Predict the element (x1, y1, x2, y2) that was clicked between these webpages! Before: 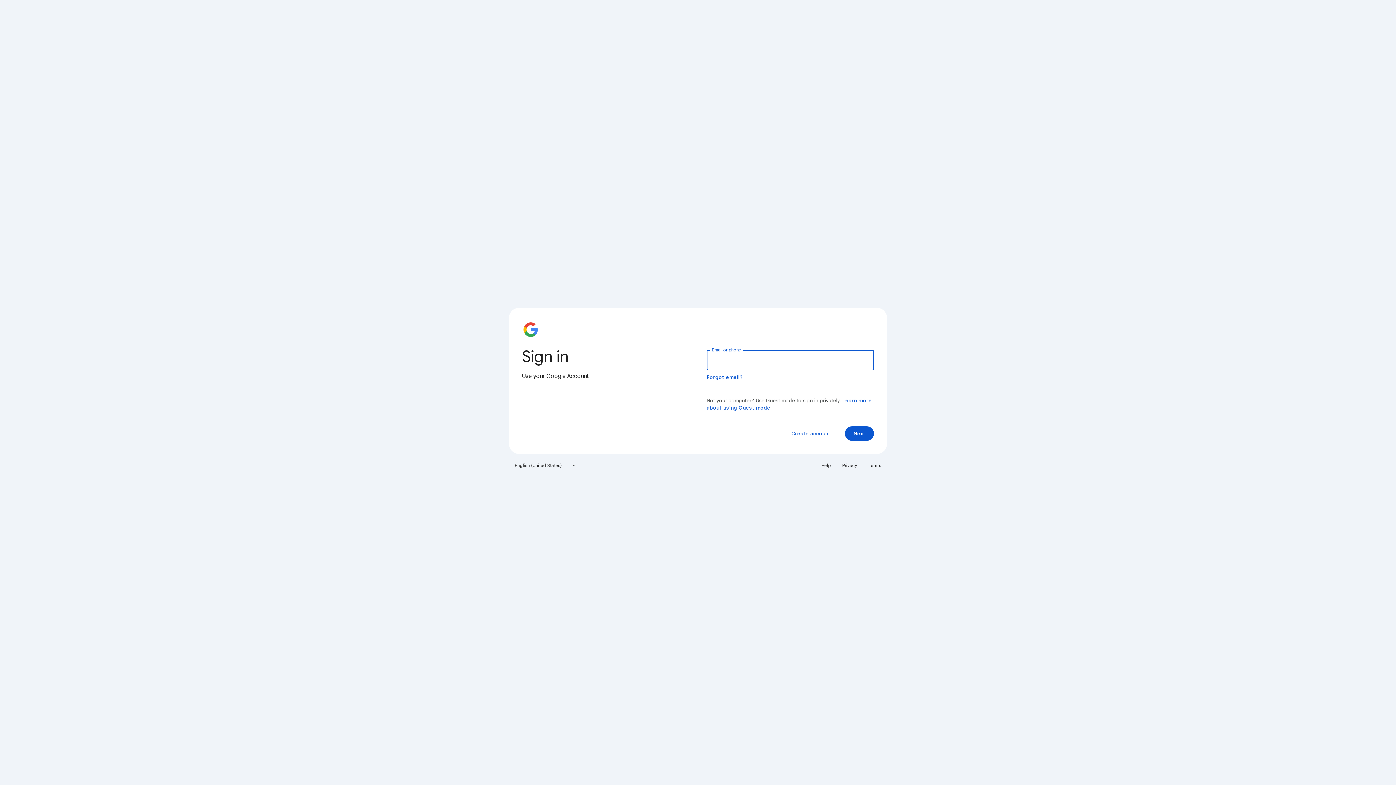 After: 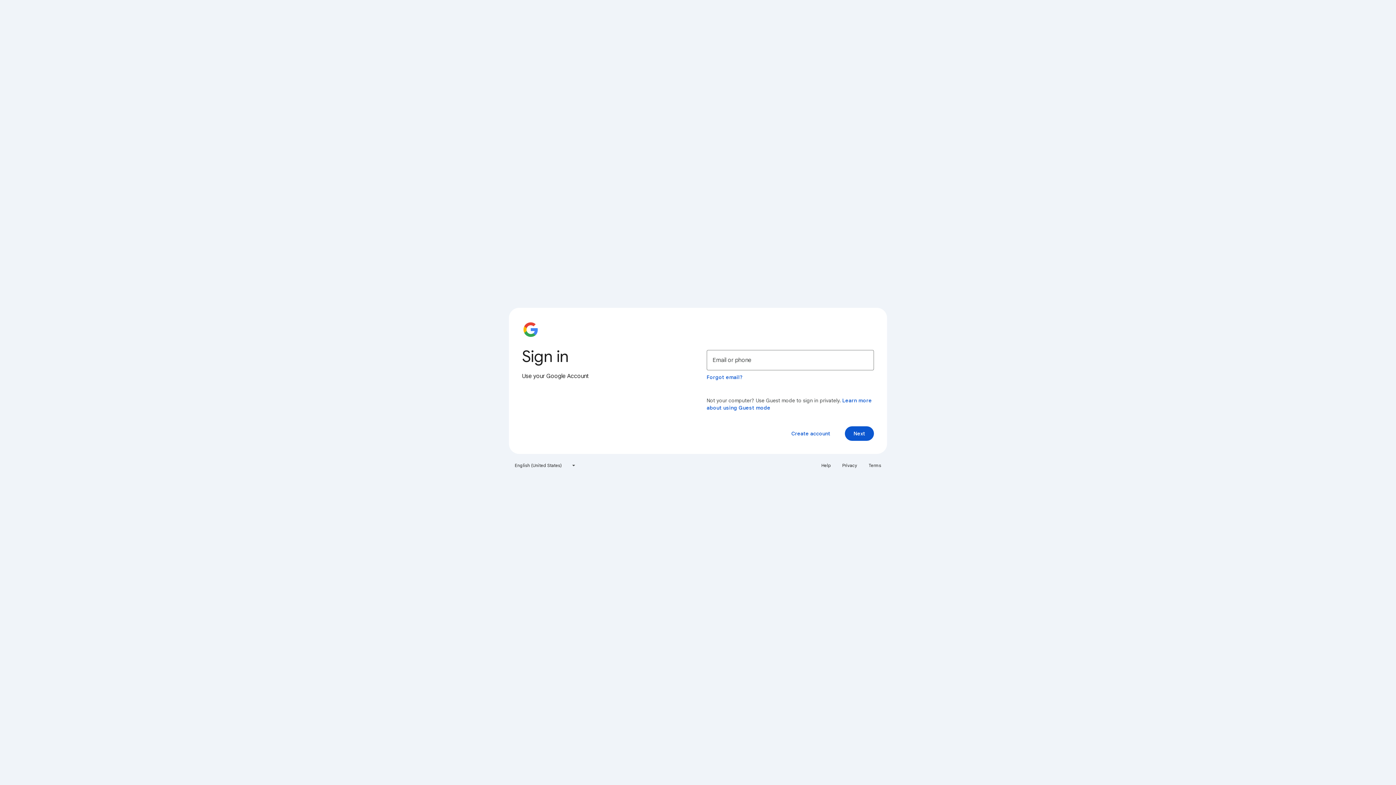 Action: bbox: (838, 460, 861, 471) label: Privacy